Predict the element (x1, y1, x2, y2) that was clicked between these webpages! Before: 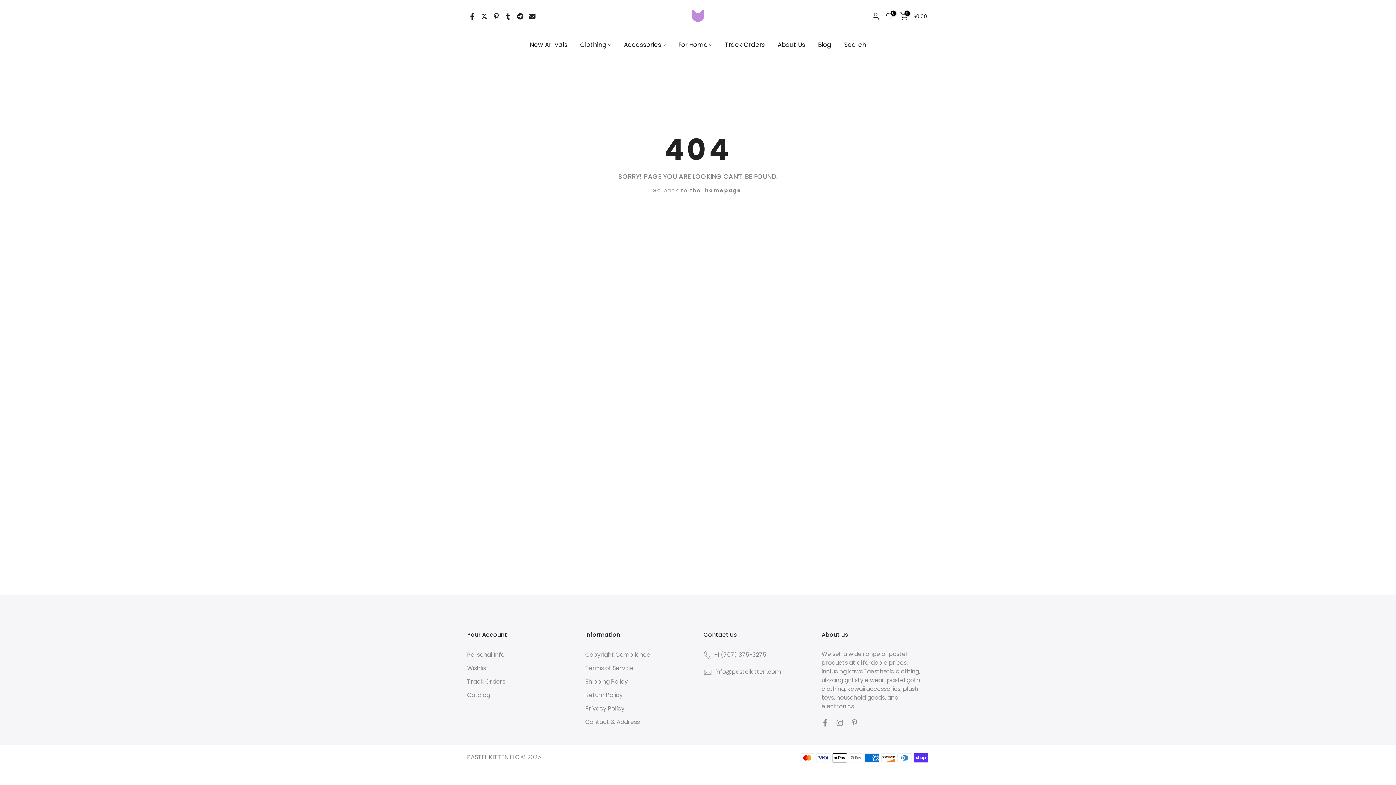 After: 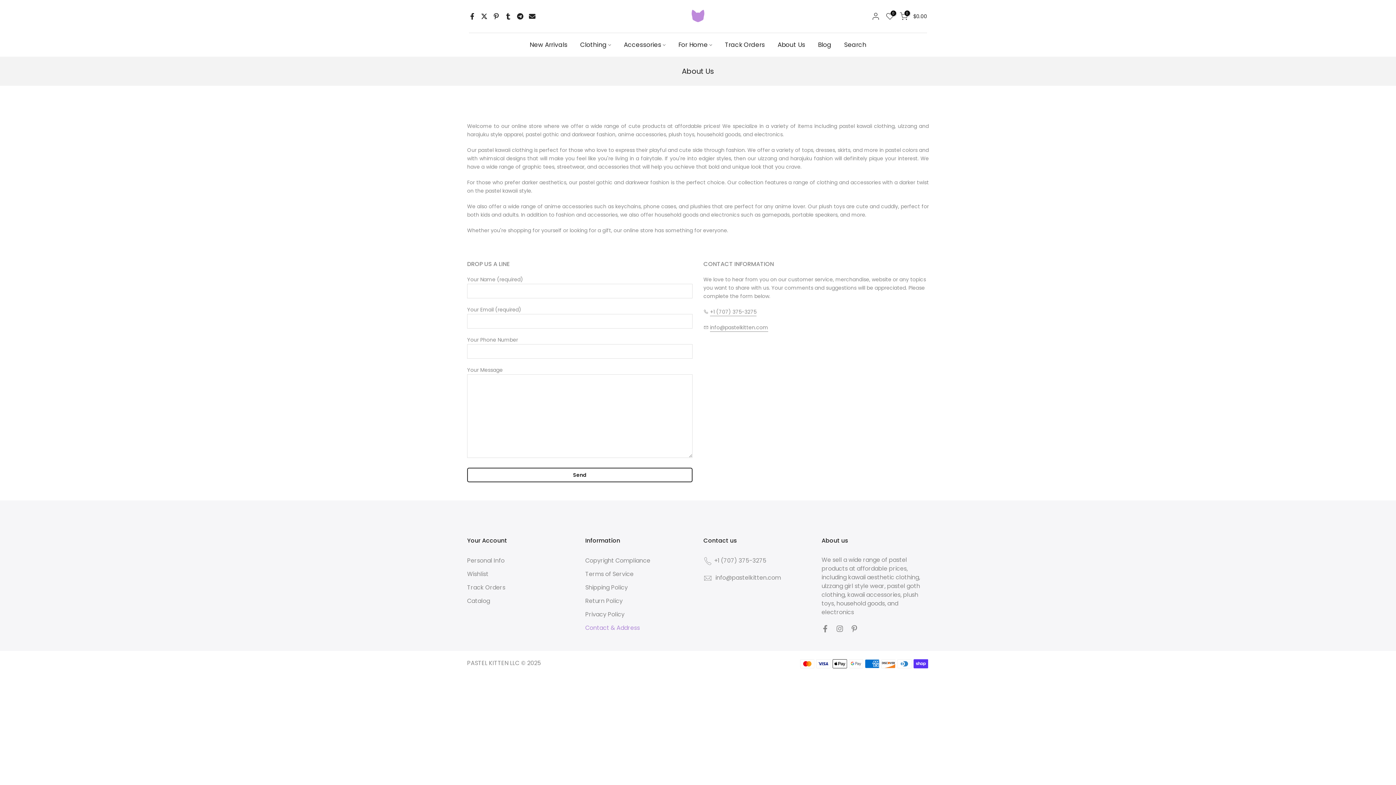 Action: label: Contact & Address bbox: (585, 718, 640, 726)